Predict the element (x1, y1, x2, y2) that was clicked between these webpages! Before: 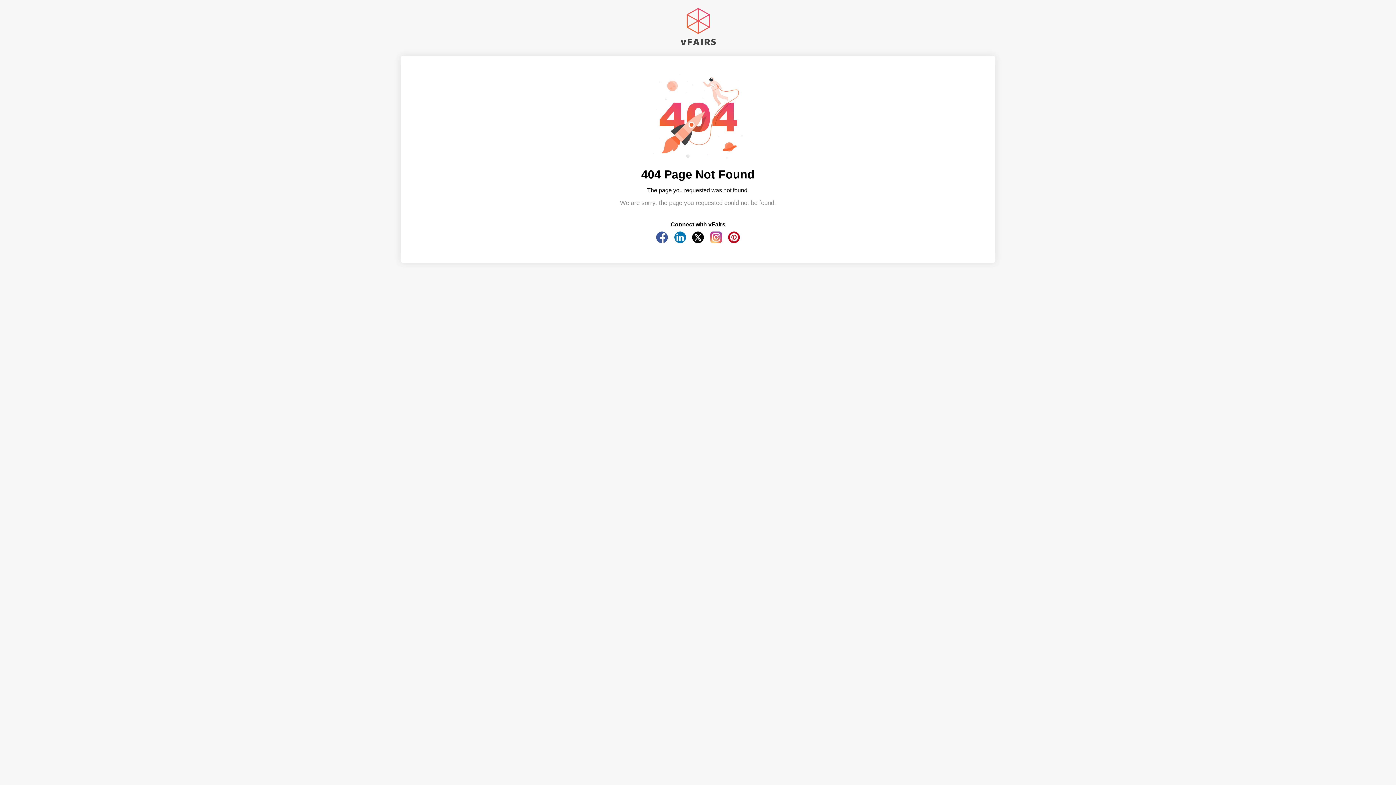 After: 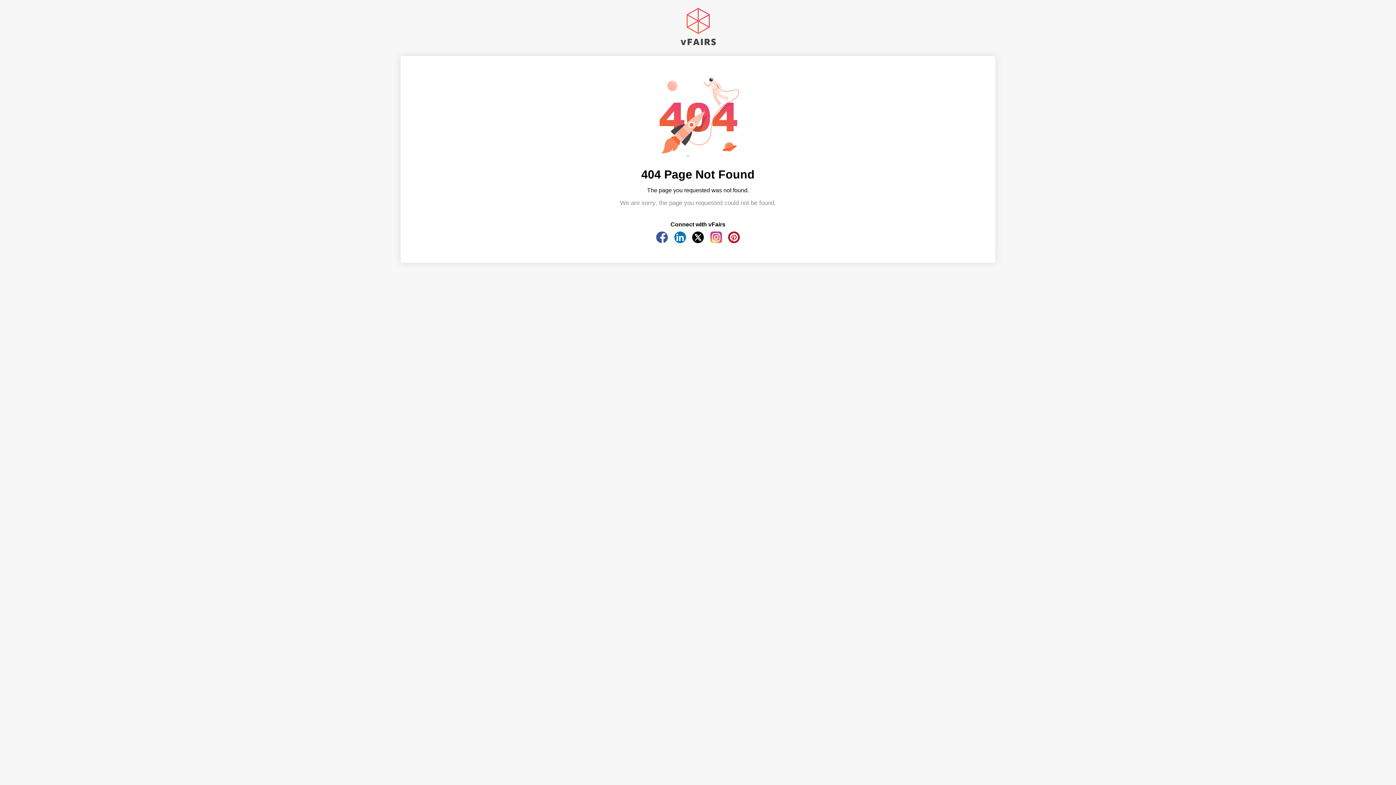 Action: bbox: (710, 238, 722, 244)